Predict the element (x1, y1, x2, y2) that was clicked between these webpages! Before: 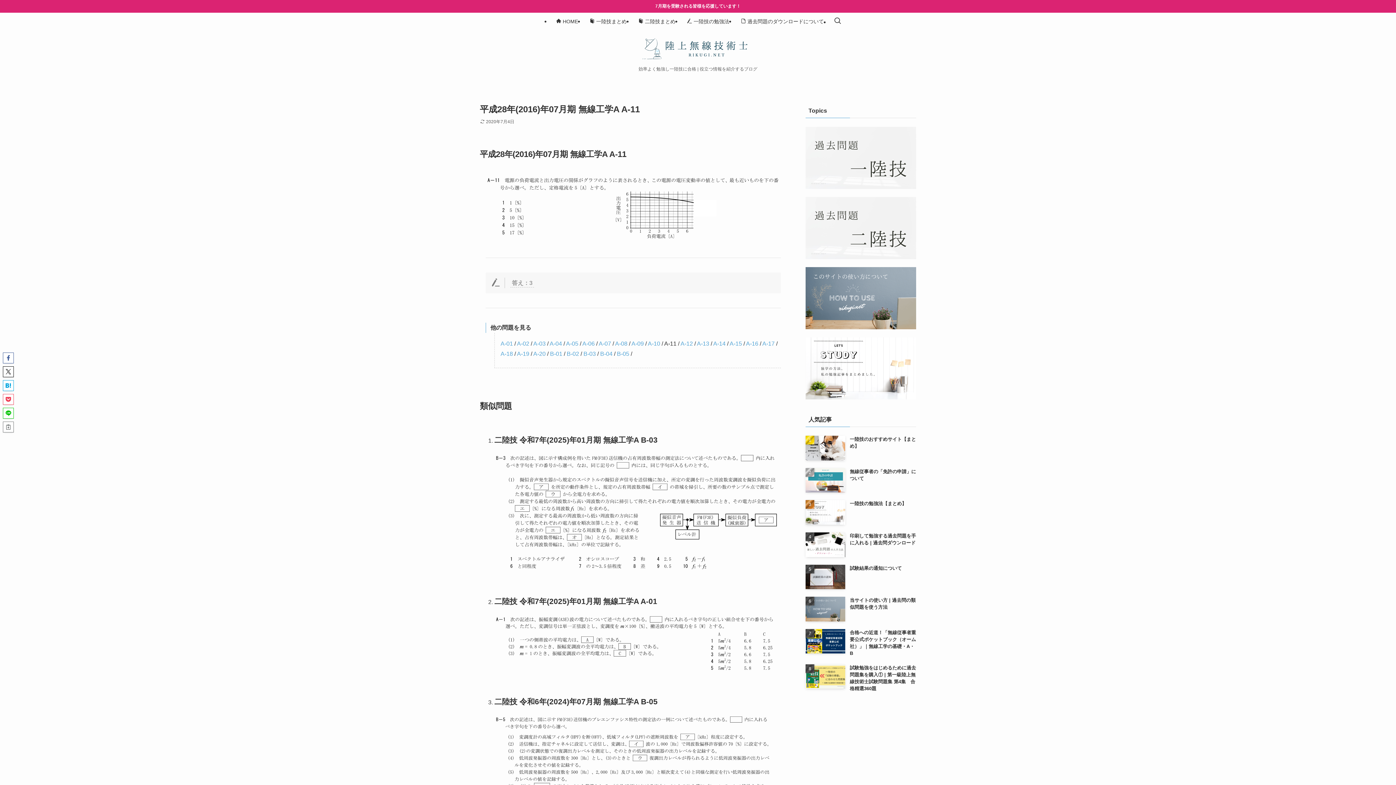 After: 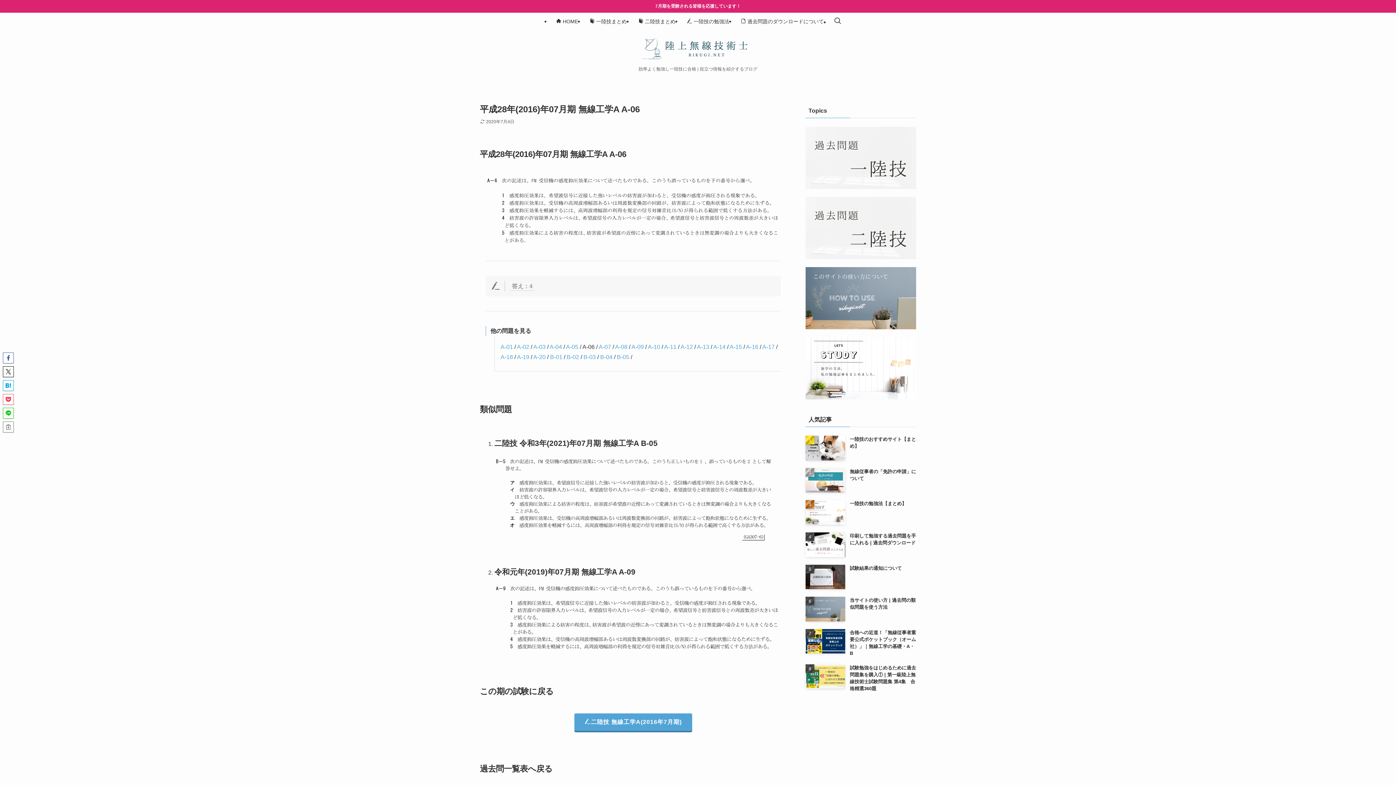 Action: bbox: (582, 340, 594, 346) label: A-06